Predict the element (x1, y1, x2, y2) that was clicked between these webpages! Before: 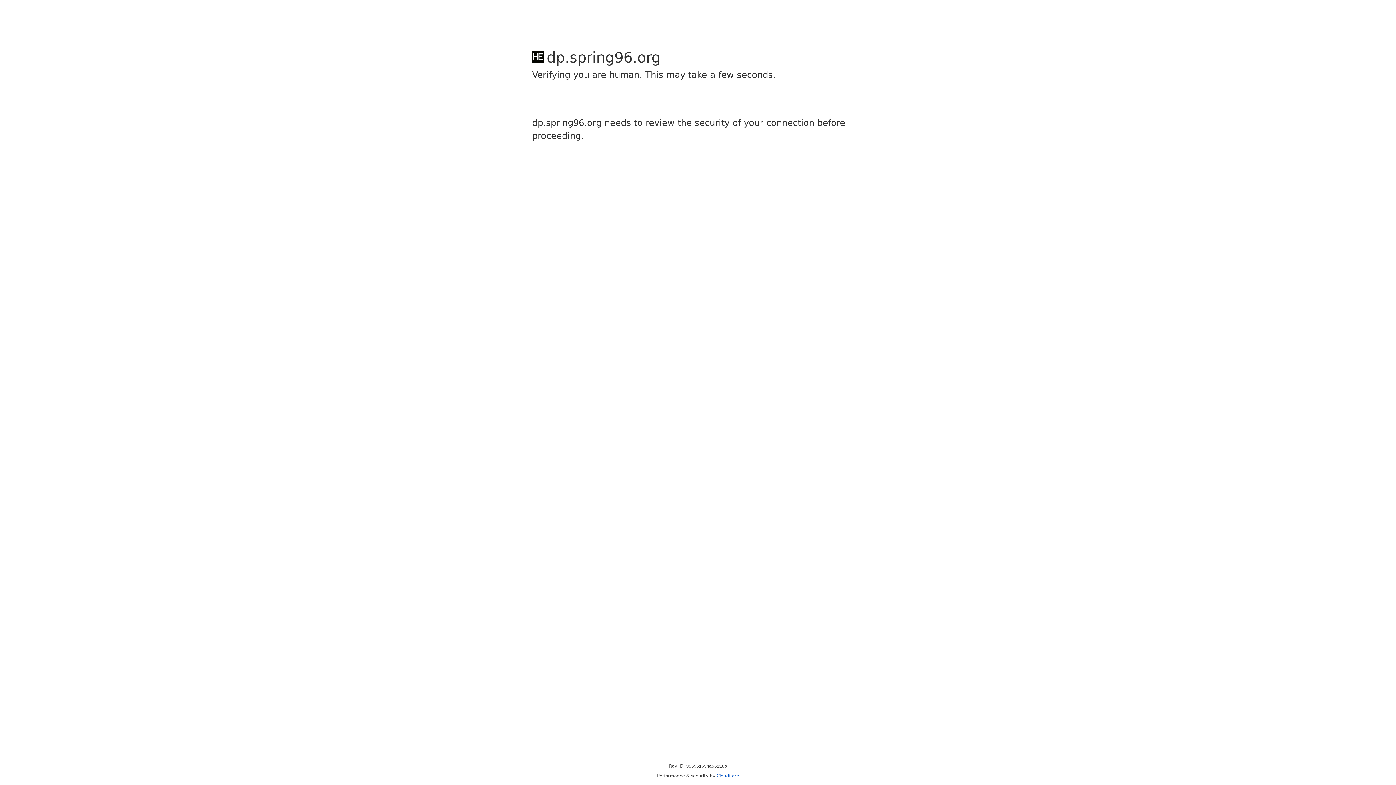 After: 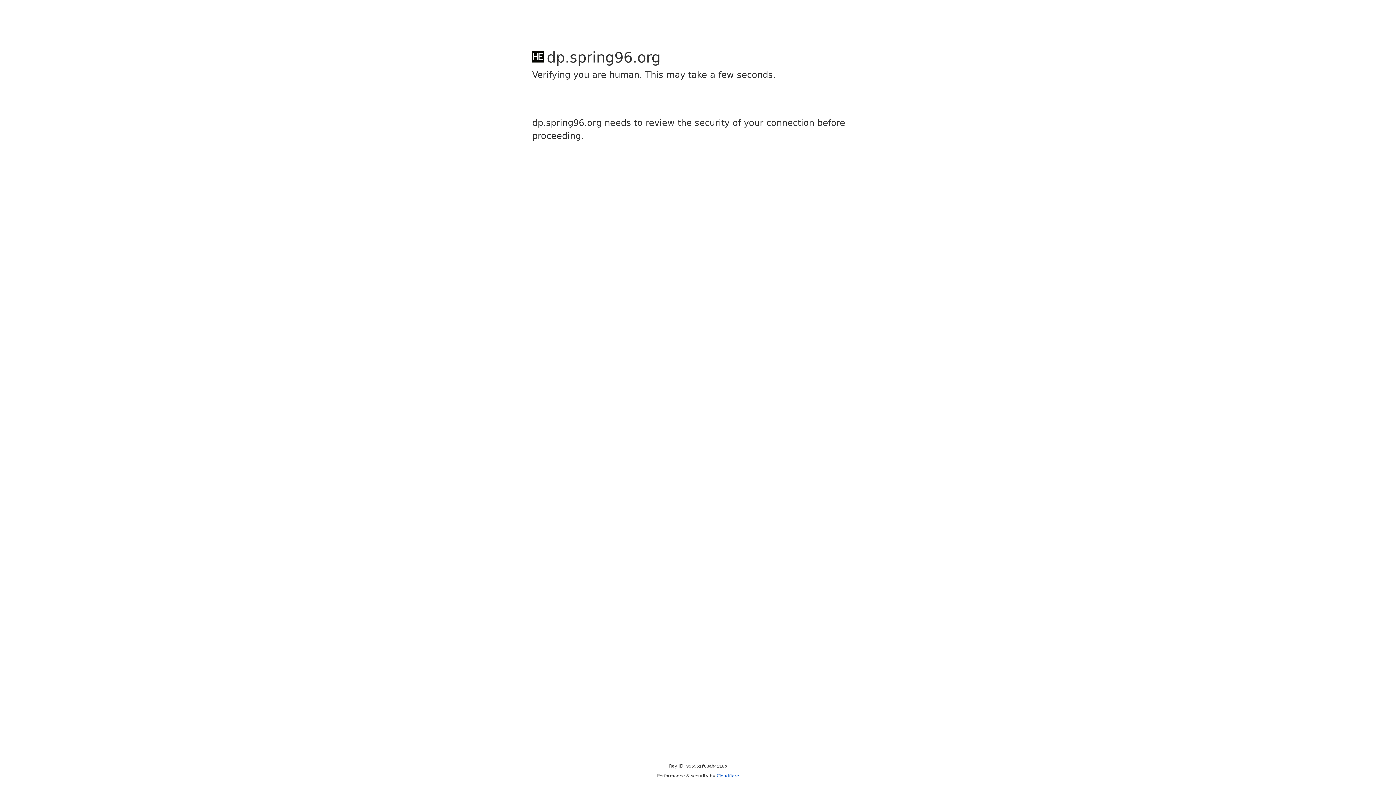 Action: bbox: (716, 773, 739, 778) label: Cloudflare